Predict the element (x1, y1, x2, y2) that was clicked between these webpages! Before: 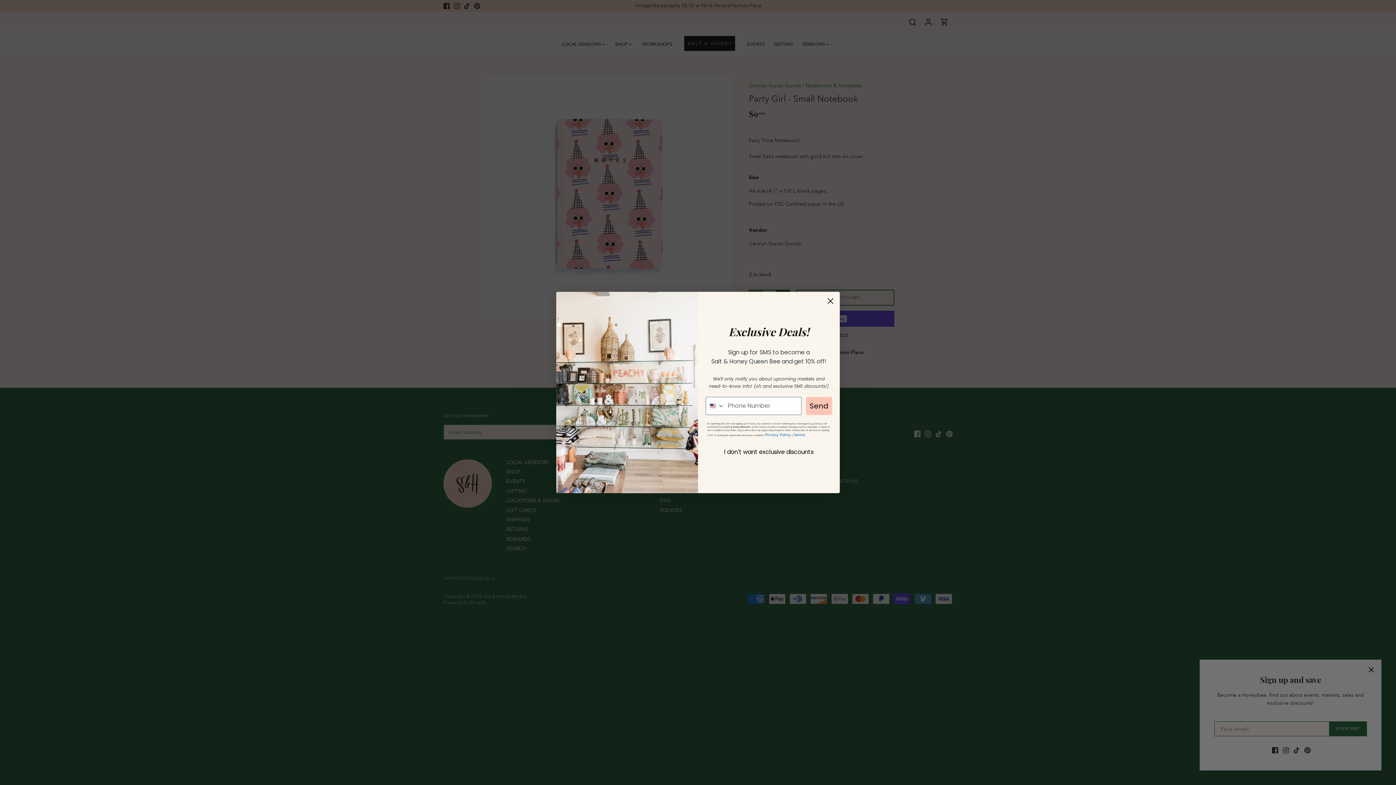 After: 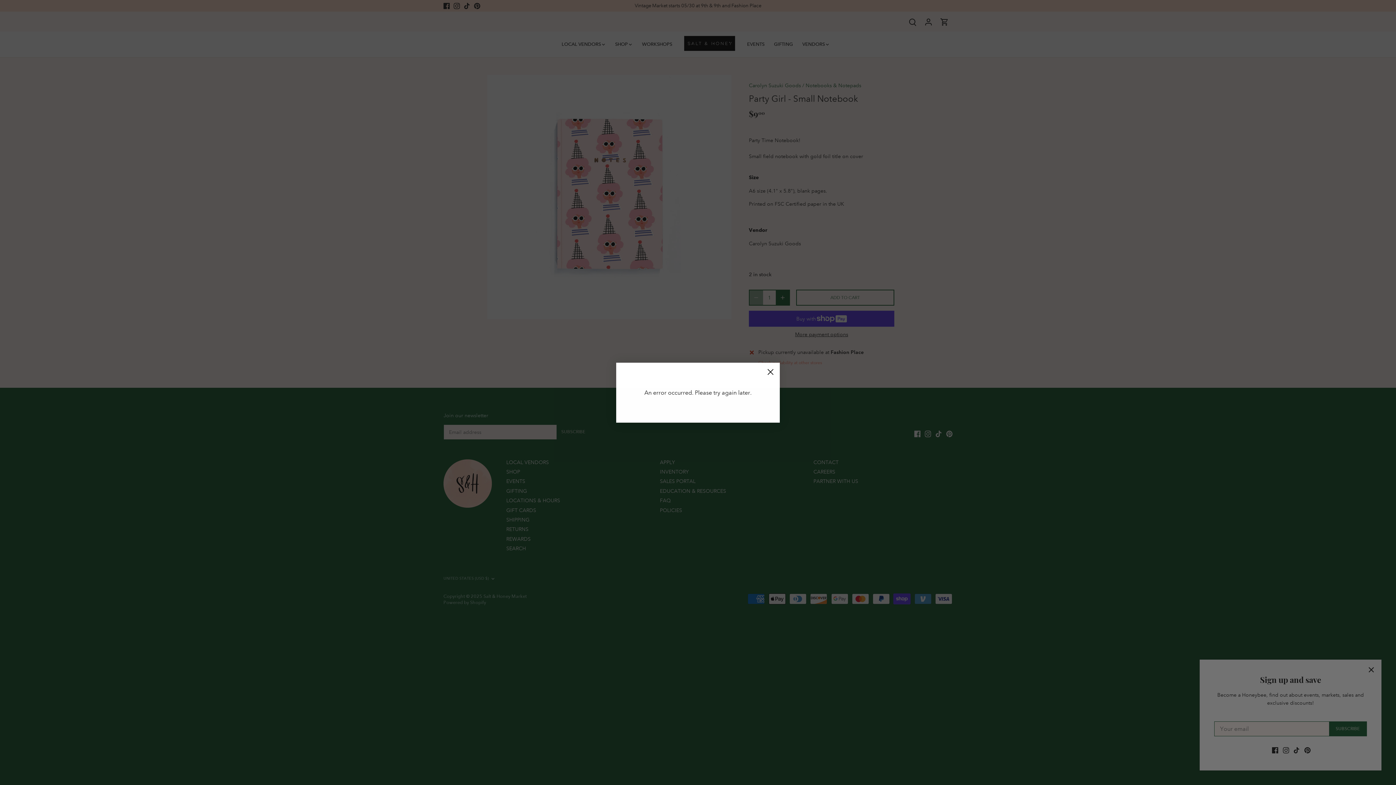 Action: bbox: (808, 416, 832, 434) label: Send